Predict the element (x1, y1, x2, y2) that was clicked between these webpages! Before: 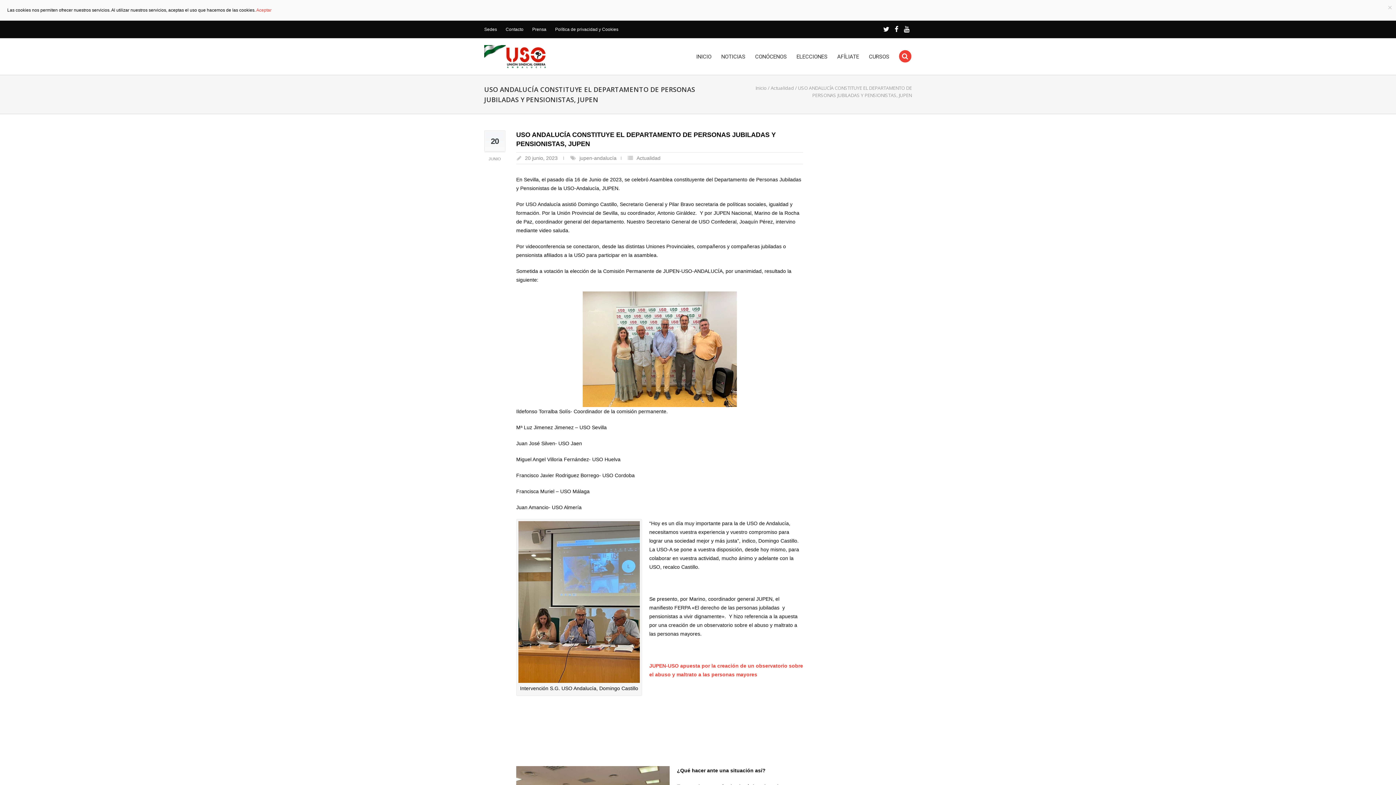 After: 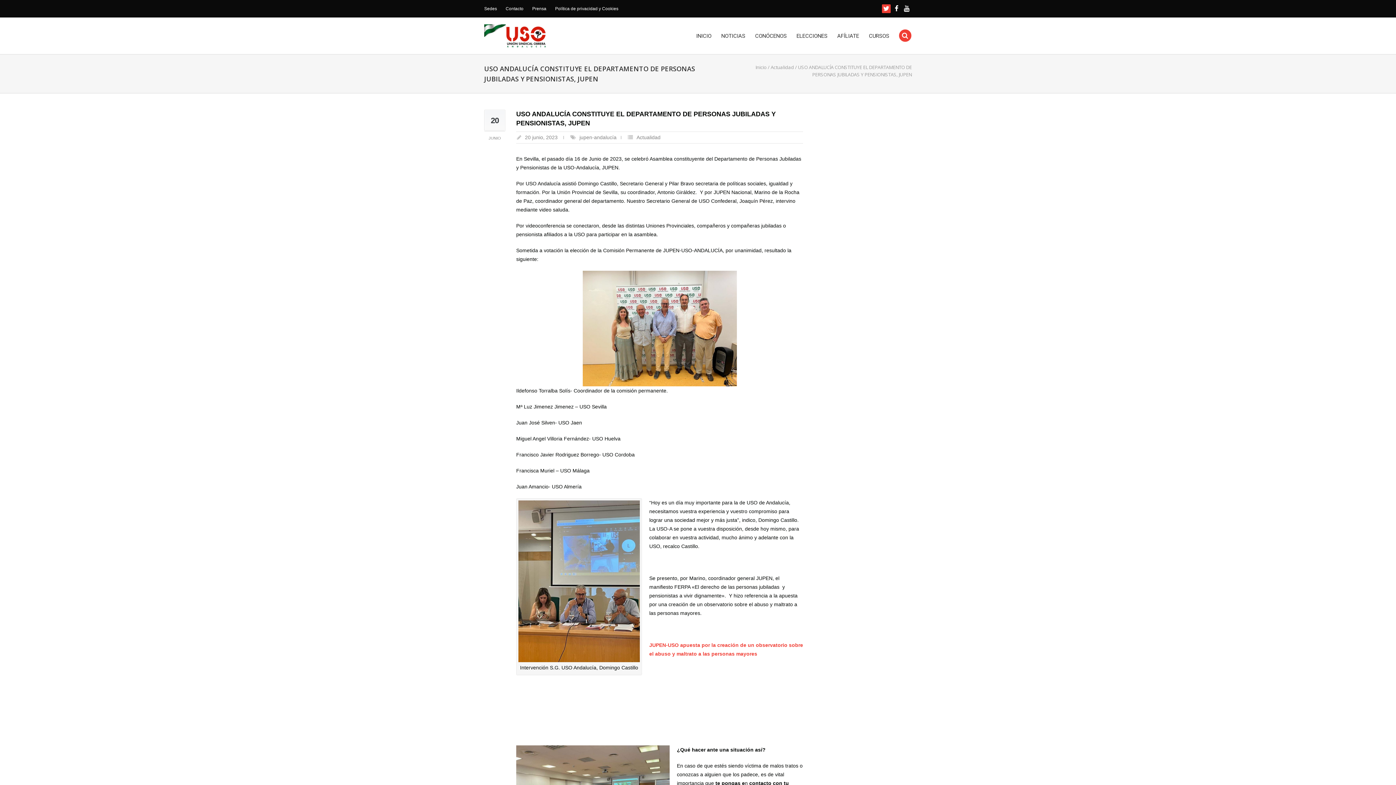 Action: bbox: (882, 25, 890, 33)